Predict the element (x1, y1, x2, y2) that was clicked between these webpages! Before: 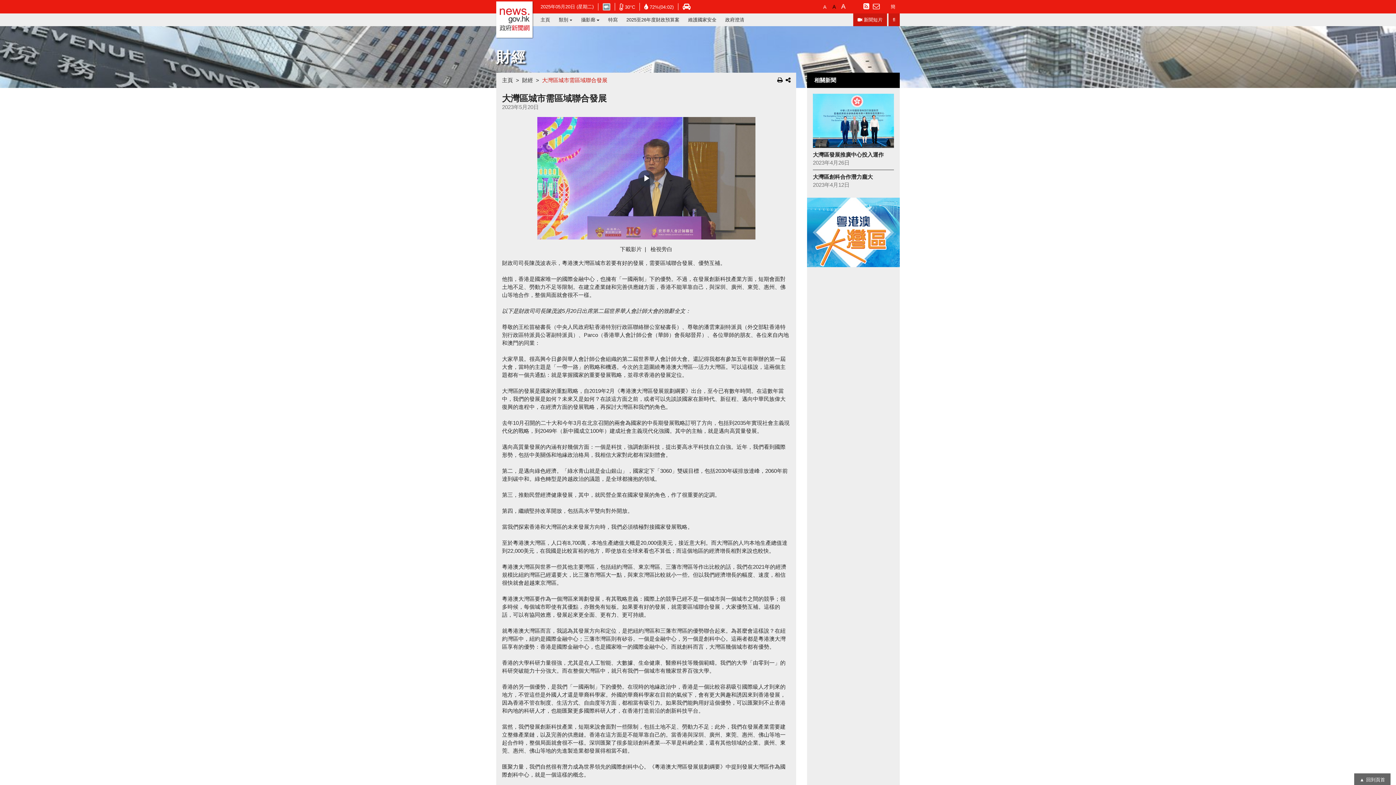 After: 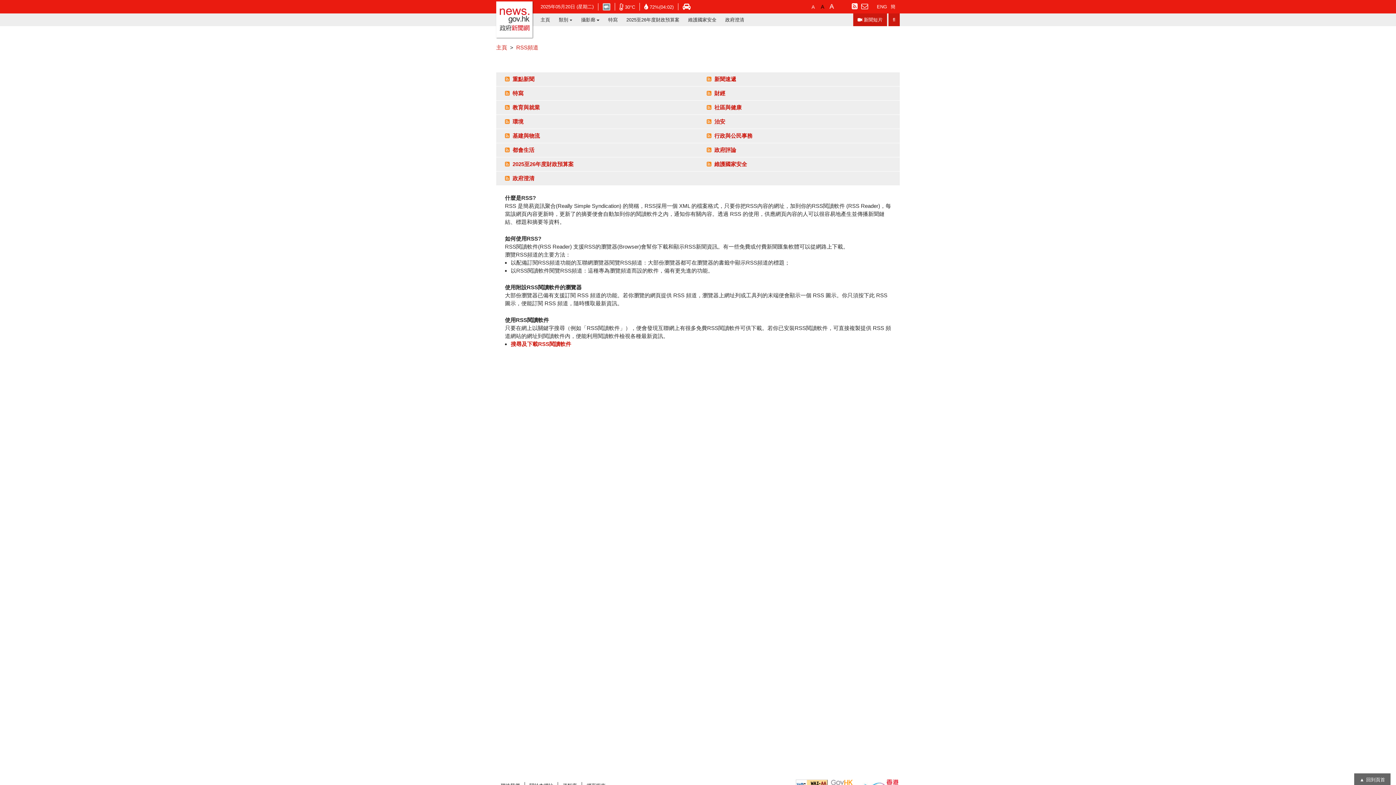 Action: label: 訂閱RSS bbox: (863, 4, 869, 9)